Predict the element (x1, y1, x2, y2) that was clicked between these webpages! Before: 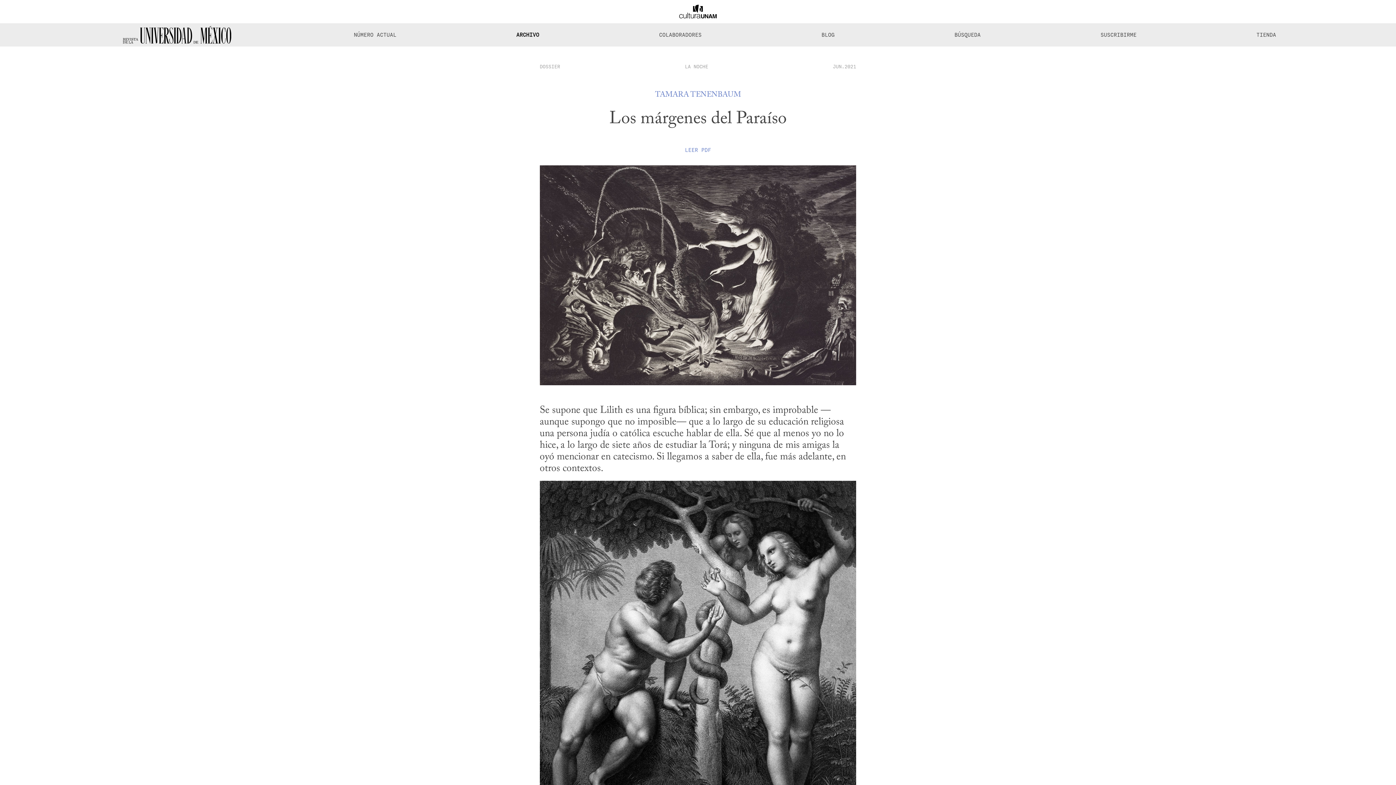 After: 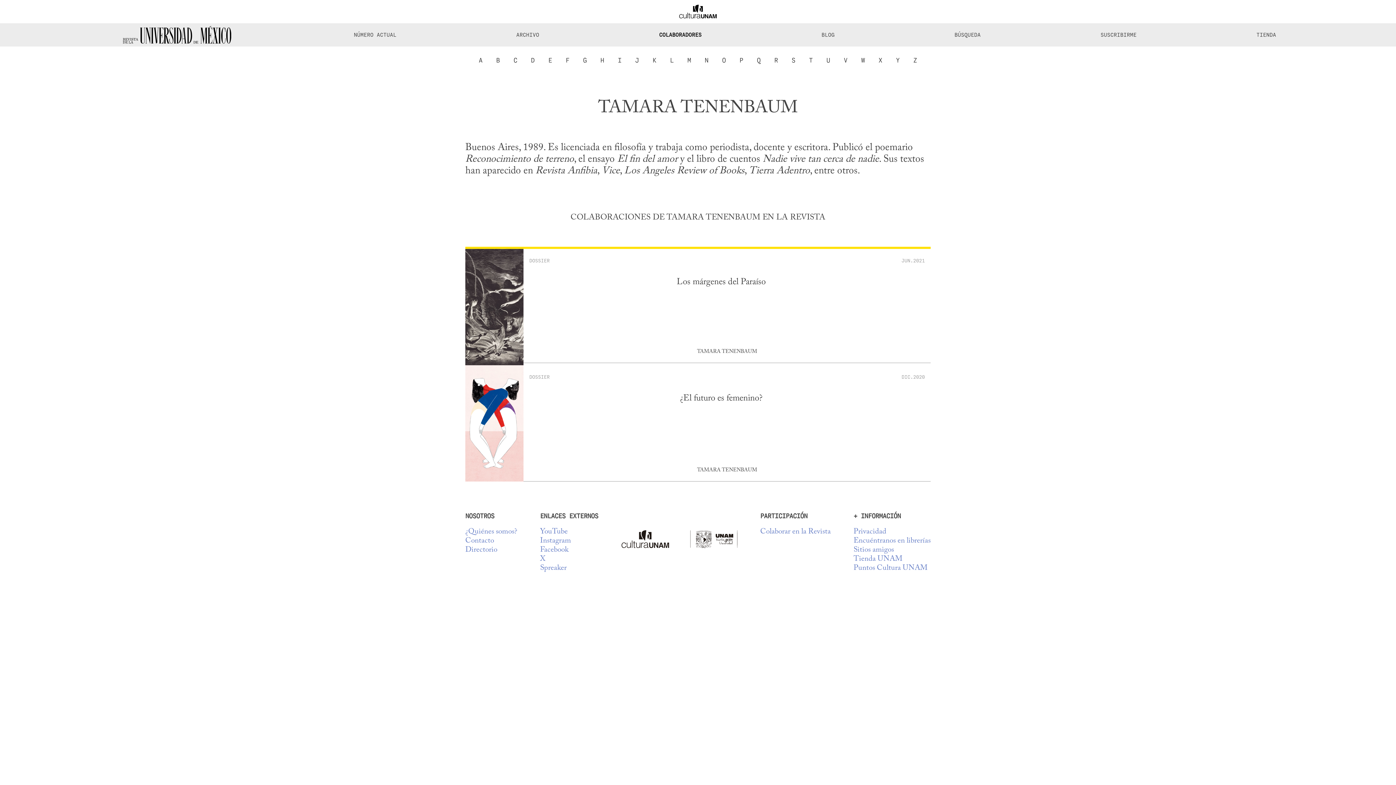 Action: bbox: (655, 91, 741, 98) label: TAMARA TENENBAUM